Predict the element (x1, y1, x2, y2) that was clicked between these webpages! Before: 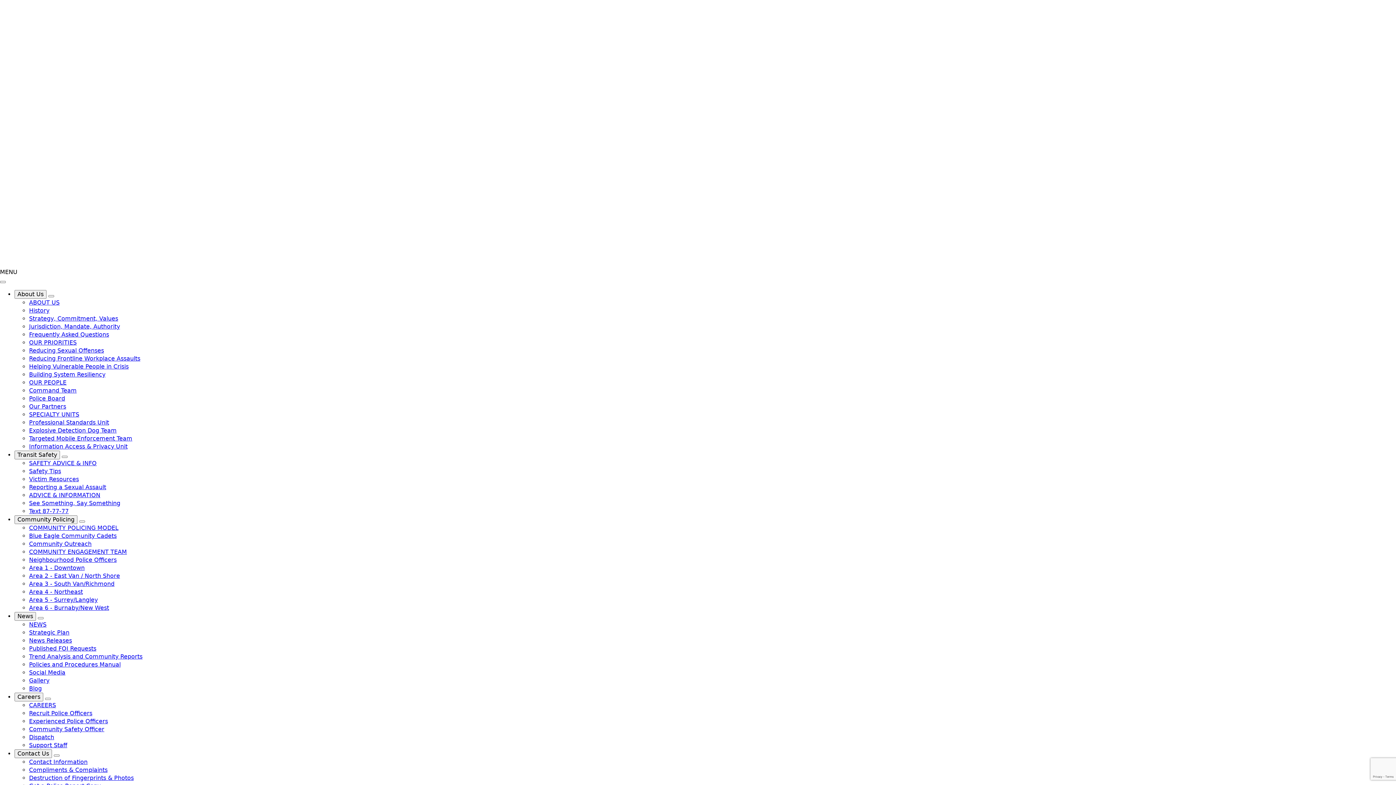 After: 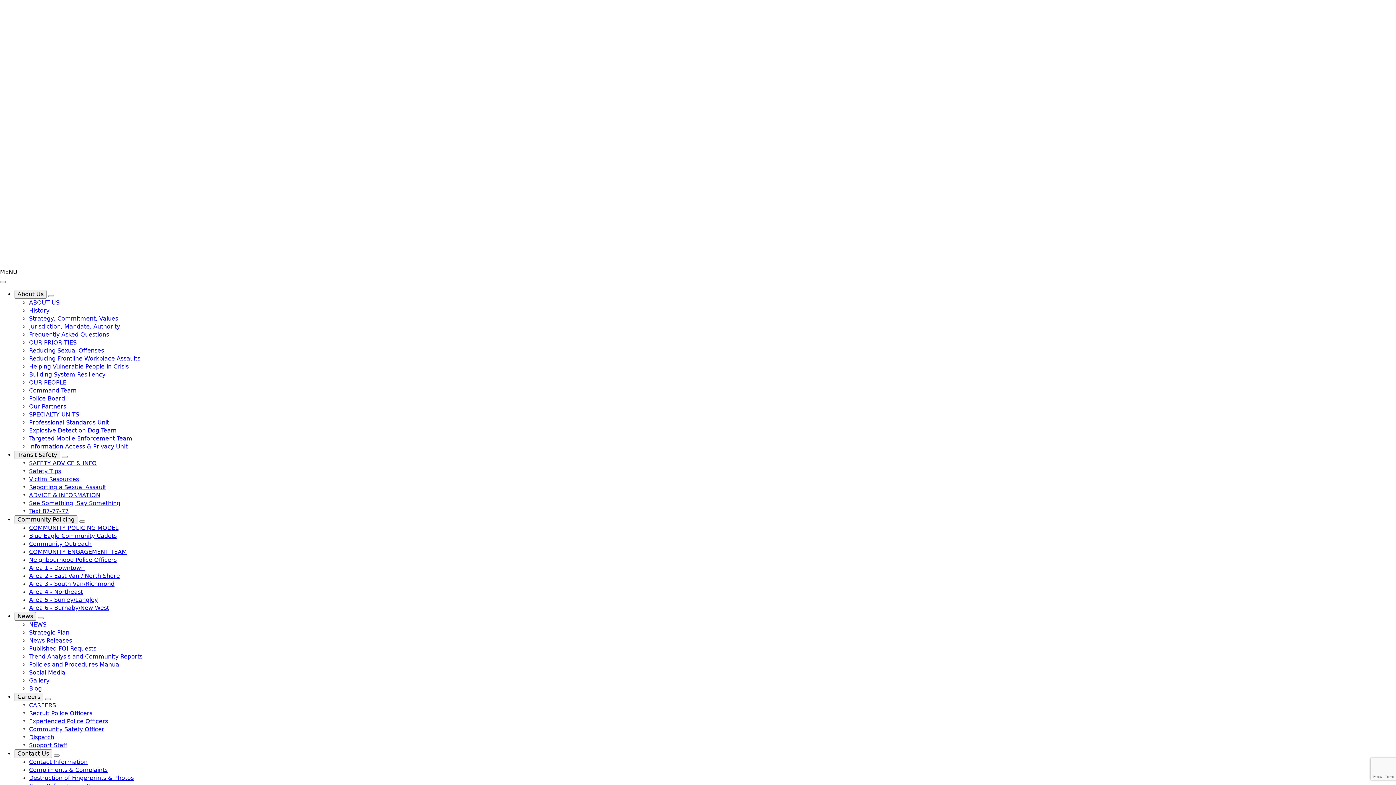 Action: label: Recruit Police Officers bbox: (29, 710, 92, 717)